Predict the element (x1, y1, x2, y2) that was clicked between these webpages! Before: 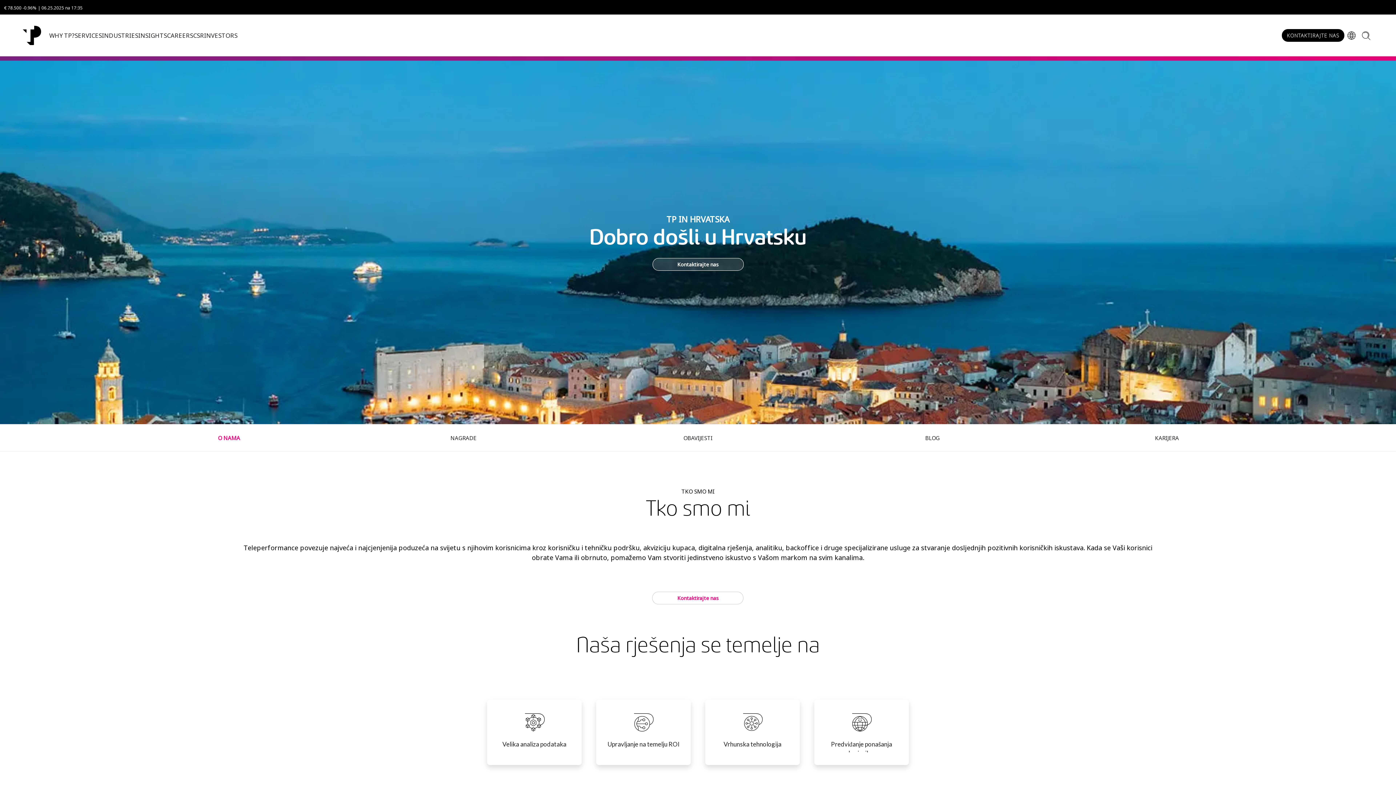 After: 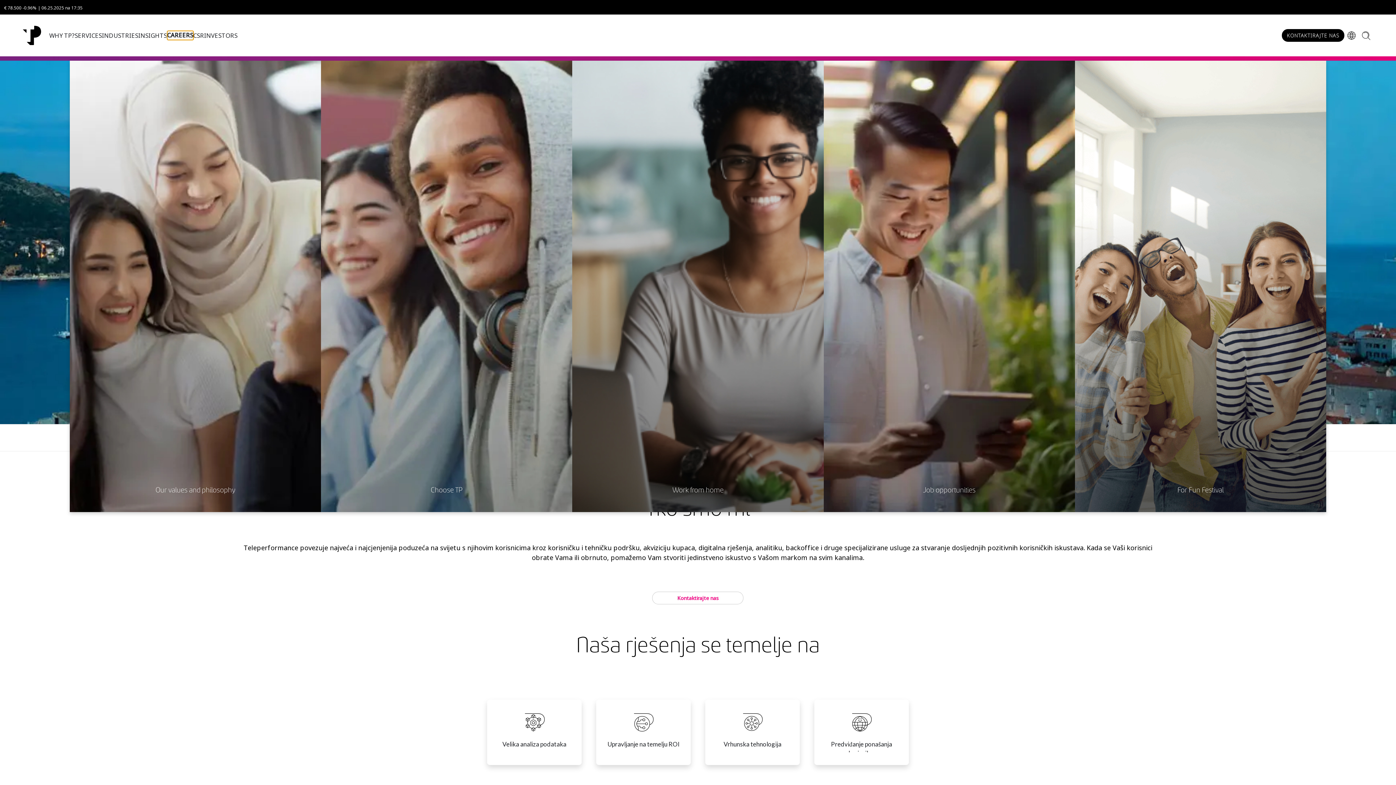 Action: bbox: (167, 31, 193, 39) label: CAREERS